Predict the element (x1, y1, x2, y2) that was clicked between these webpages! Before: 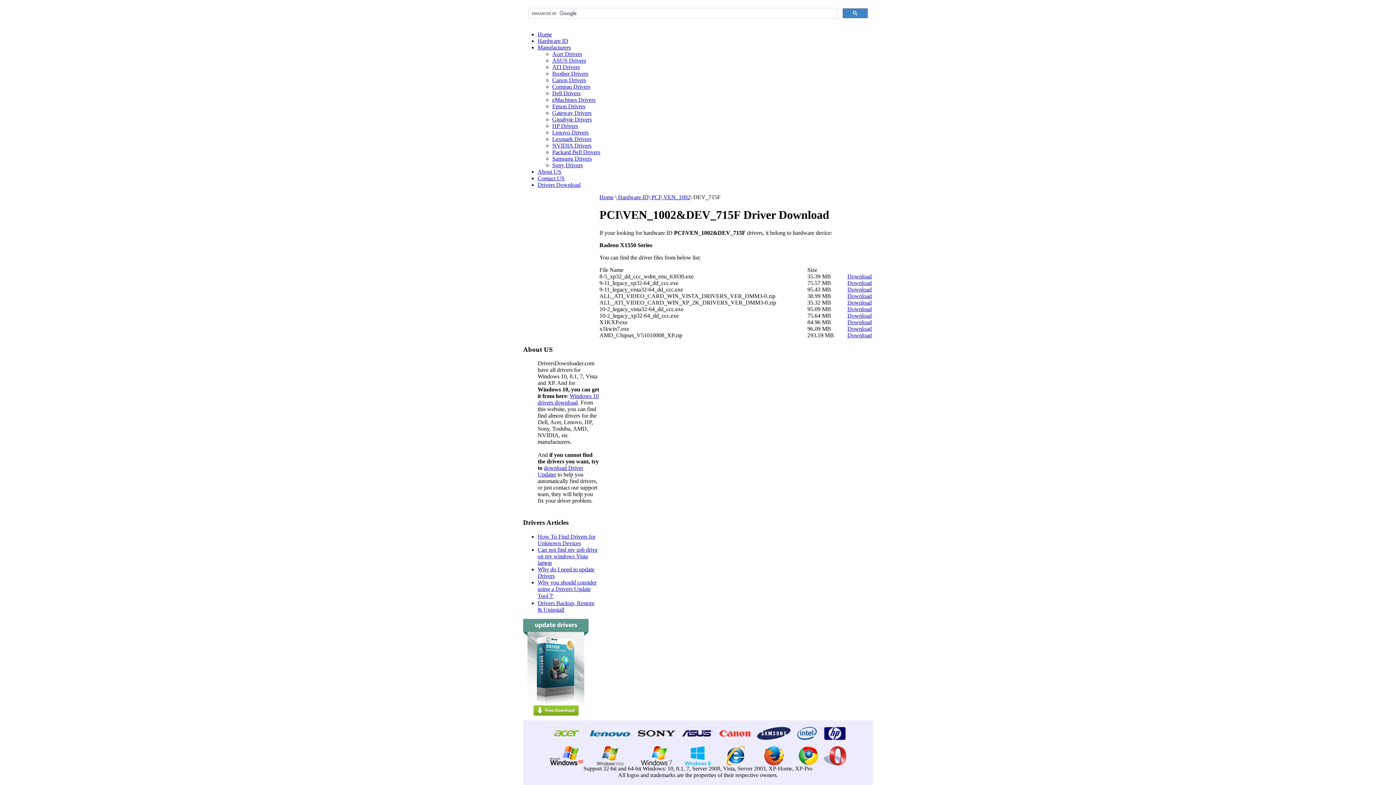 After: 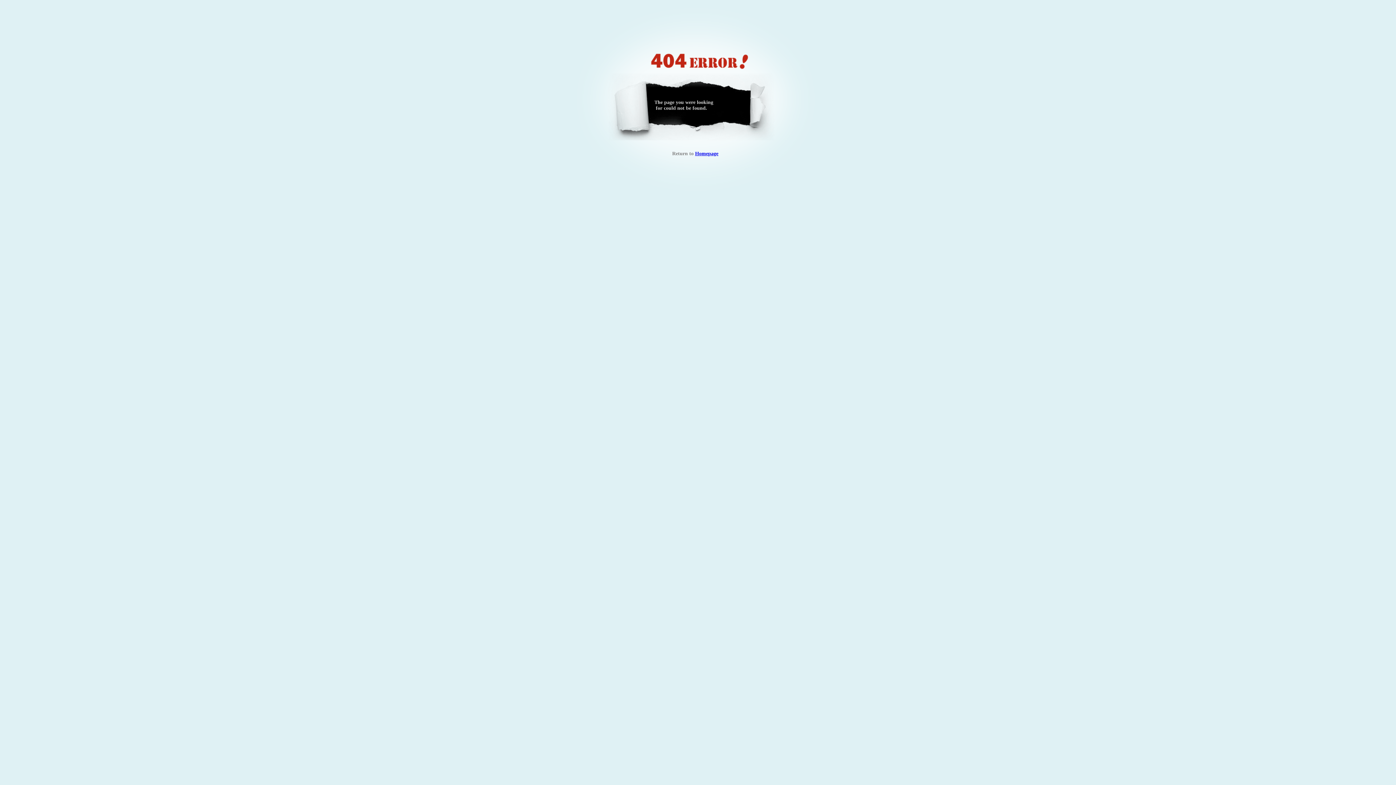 Action: bbox: (847, 293, 872, 299) label: Download